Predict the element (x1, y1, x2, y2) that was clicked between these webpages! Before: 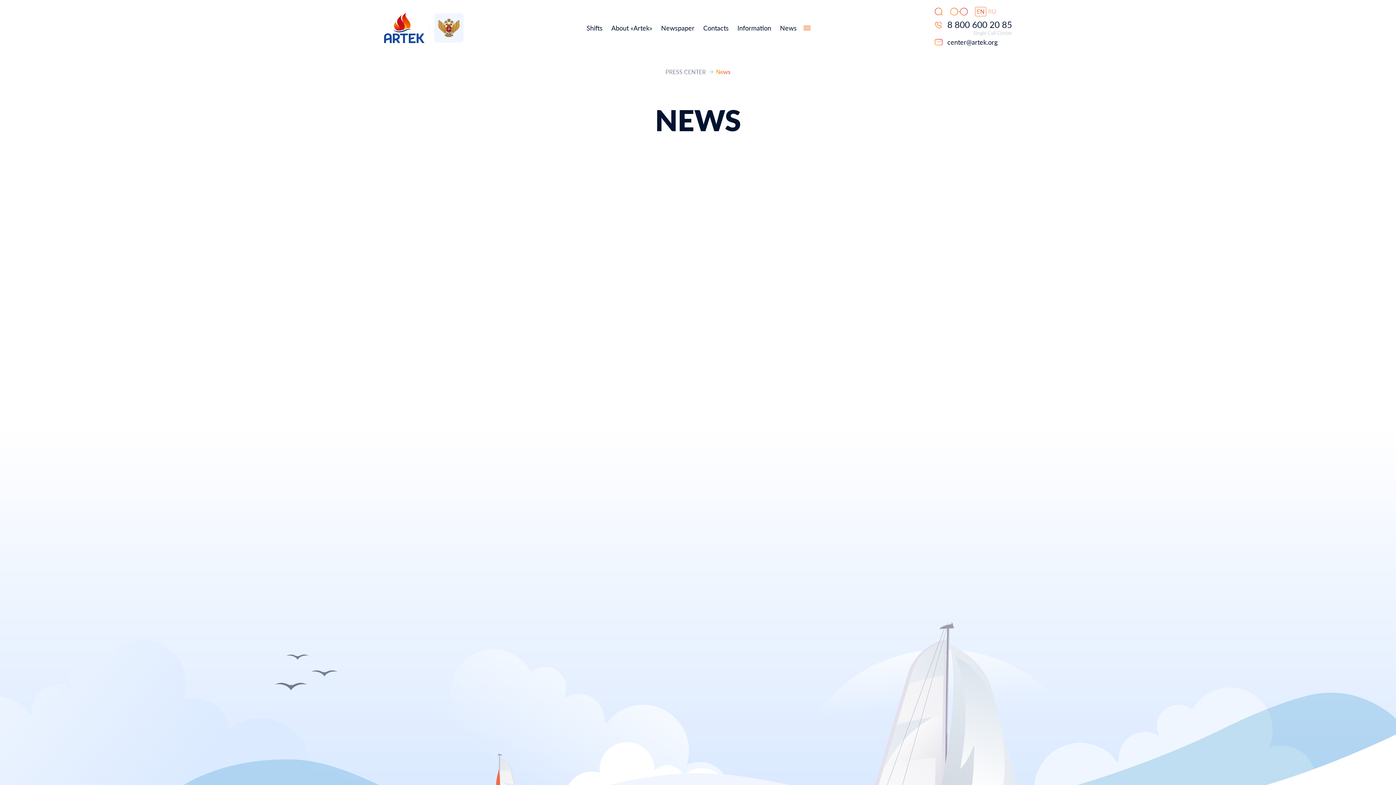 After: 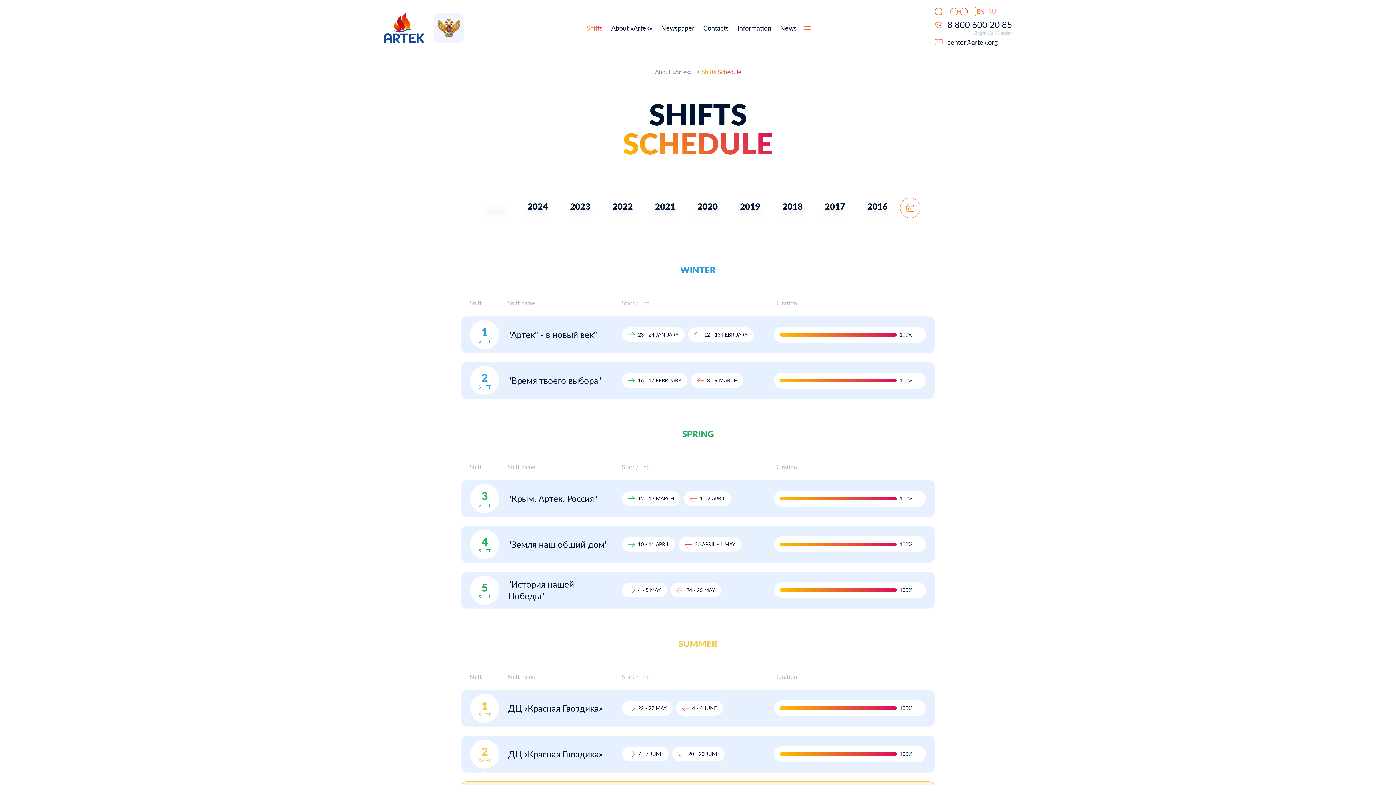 Action: label: Shifts bbox: (586, 22, 602, 33)